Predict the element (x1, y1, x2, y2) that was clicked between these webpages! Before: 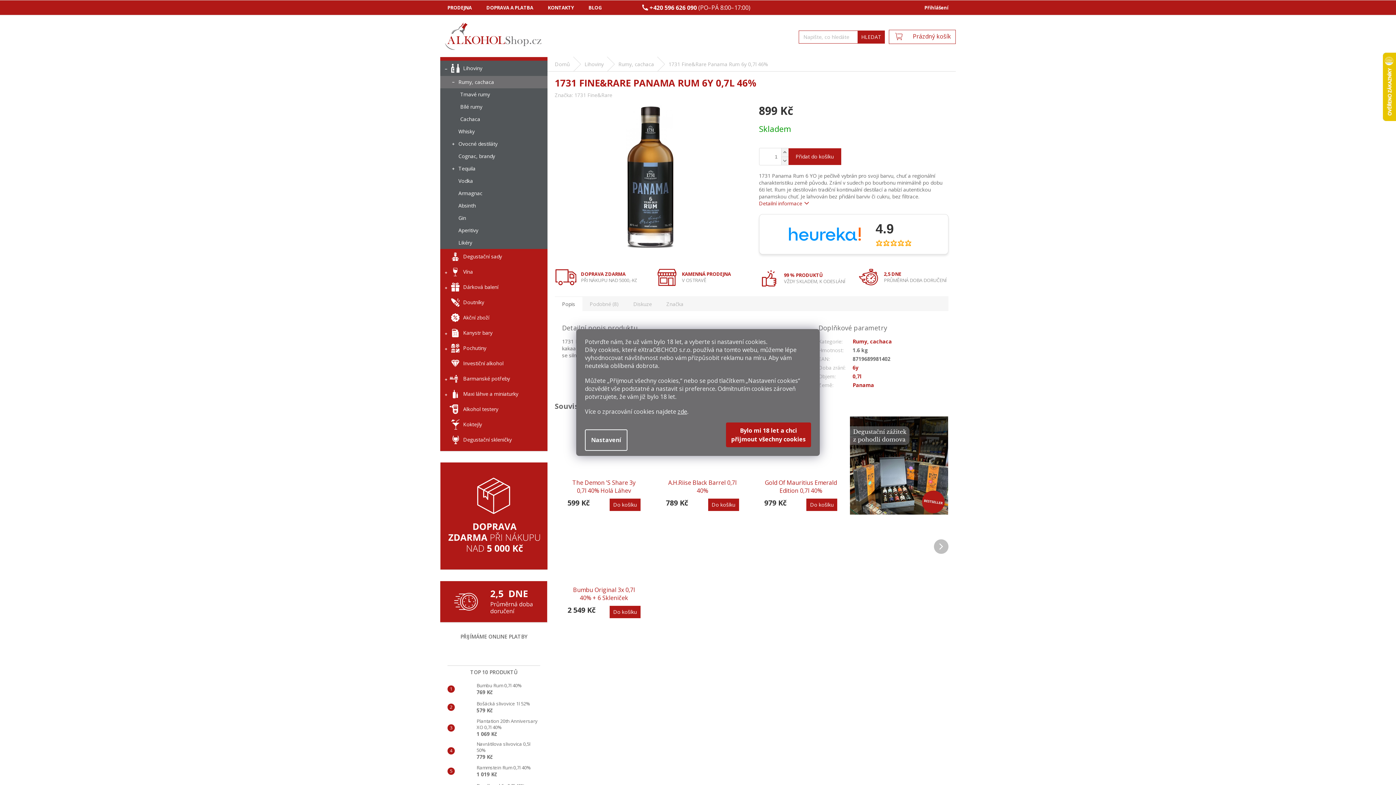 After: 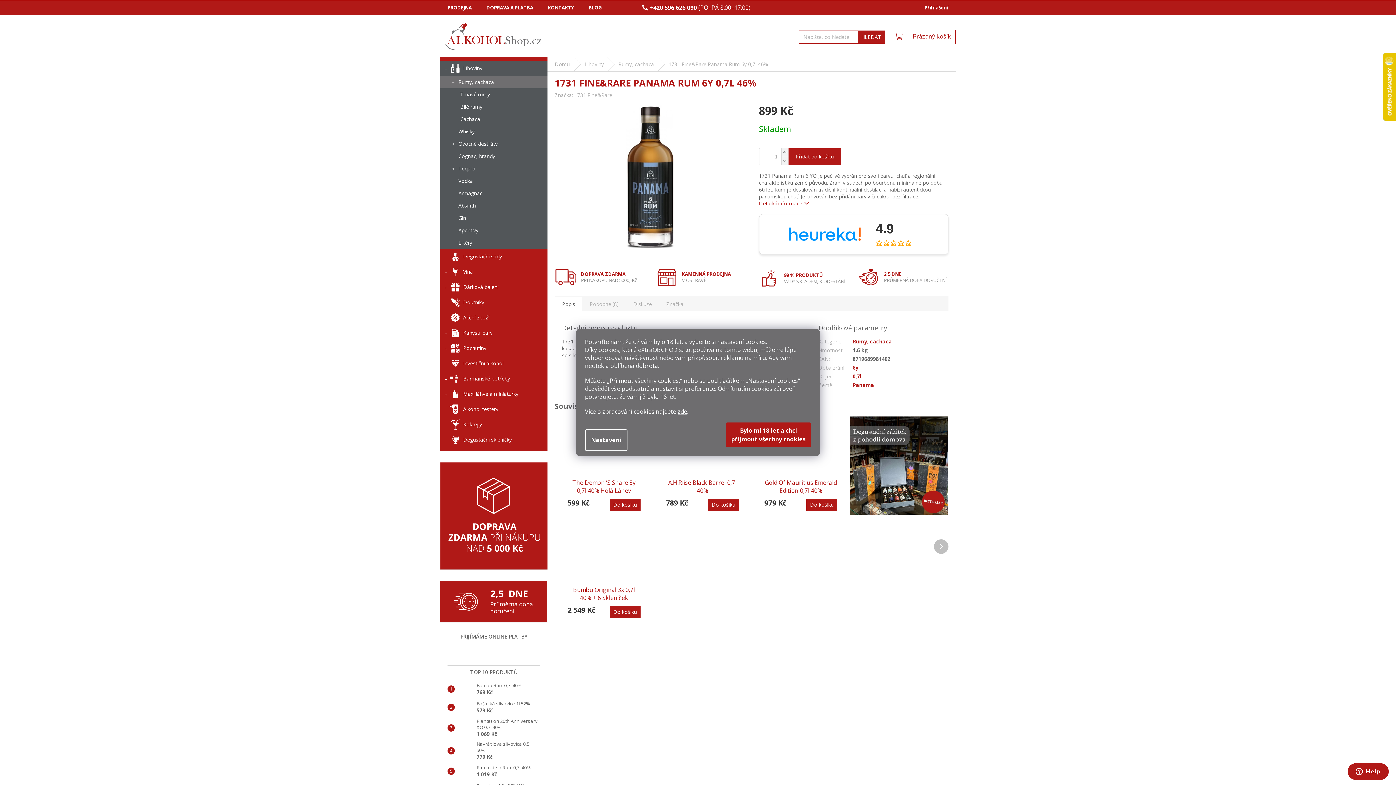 Action: label: Nastavení bbox: (585, 429, 627, 451)